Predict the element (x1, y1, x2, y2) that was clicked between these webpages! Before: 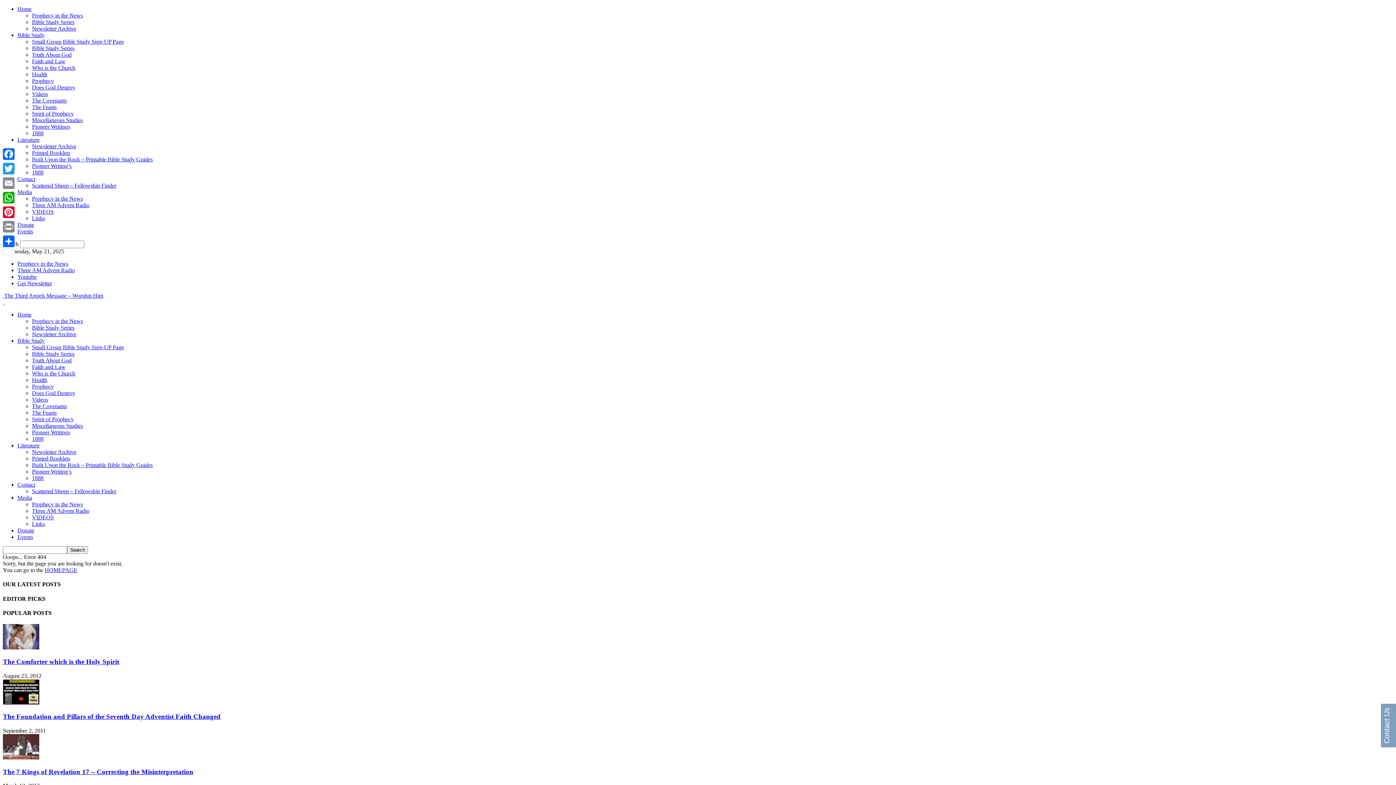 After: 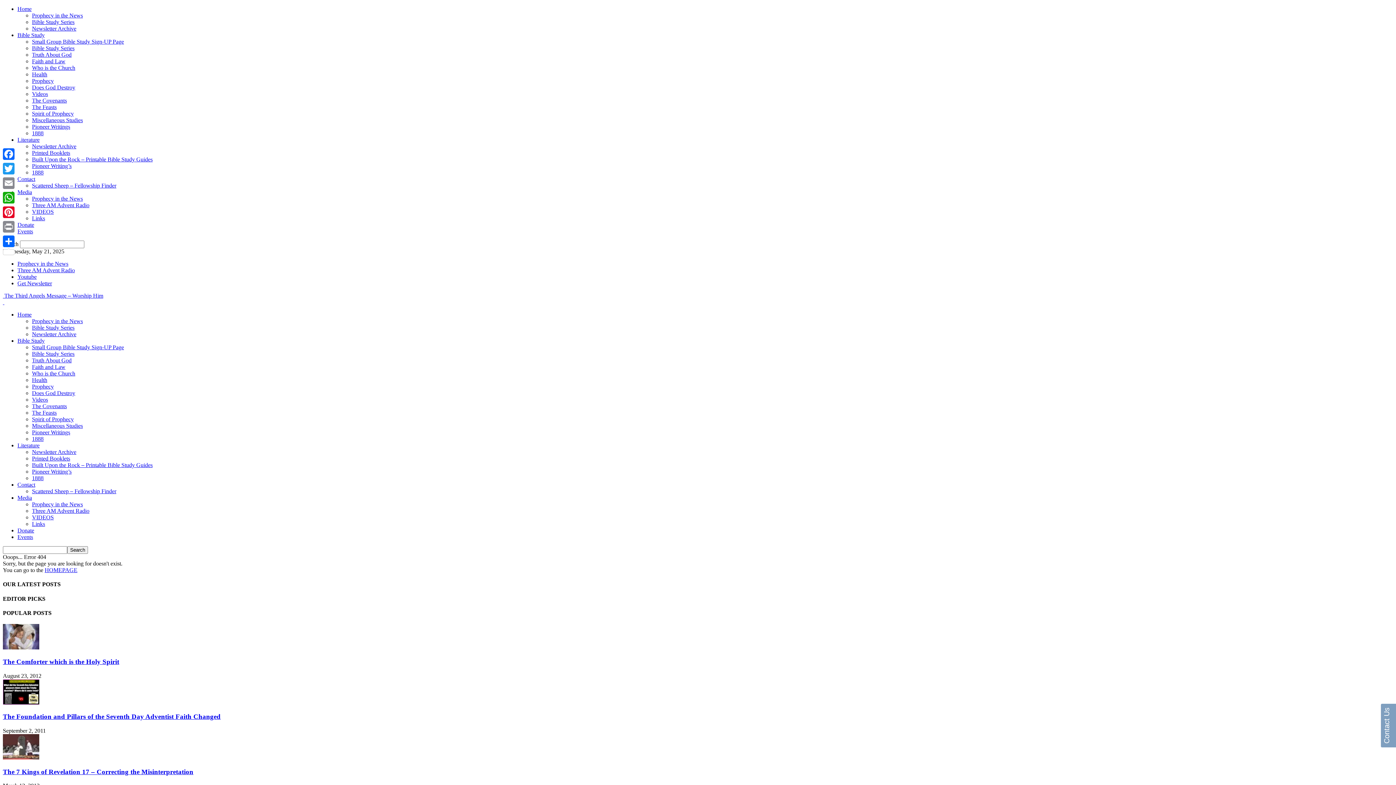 Action: label: The Covenants bbox: (32, 97, 66, 103)